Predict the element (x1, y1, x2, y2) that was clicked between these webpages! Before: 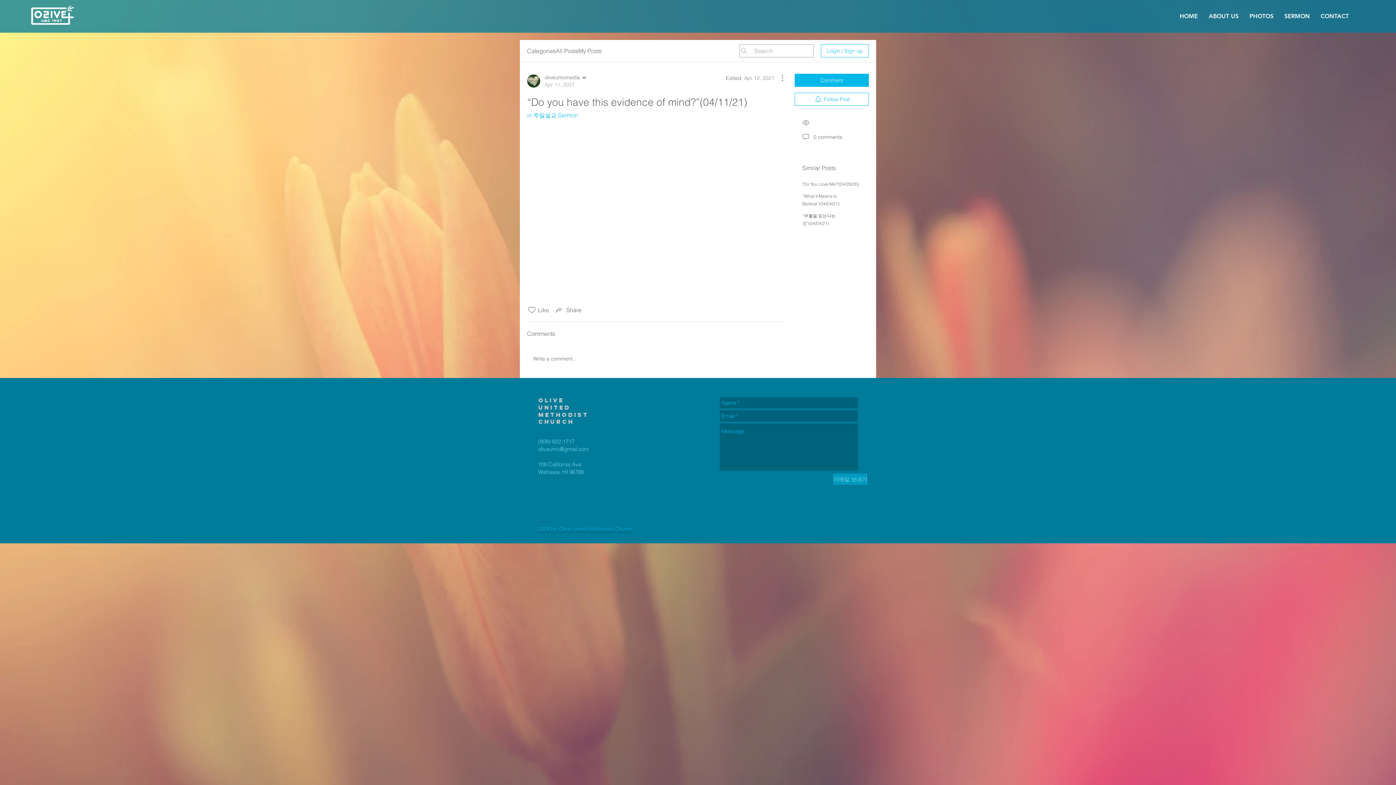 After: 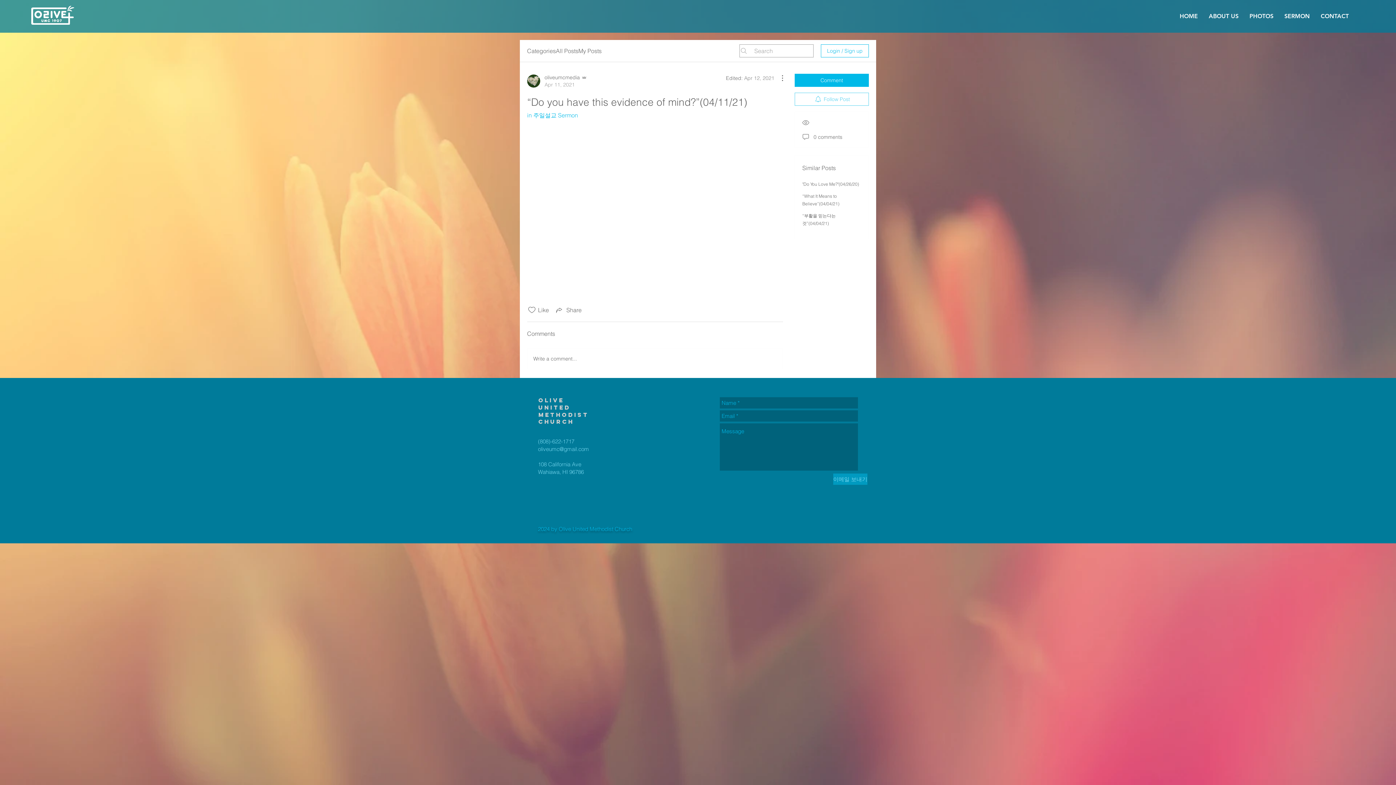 Action: bbox: (794, 92, 869, 105) label: Follow Post